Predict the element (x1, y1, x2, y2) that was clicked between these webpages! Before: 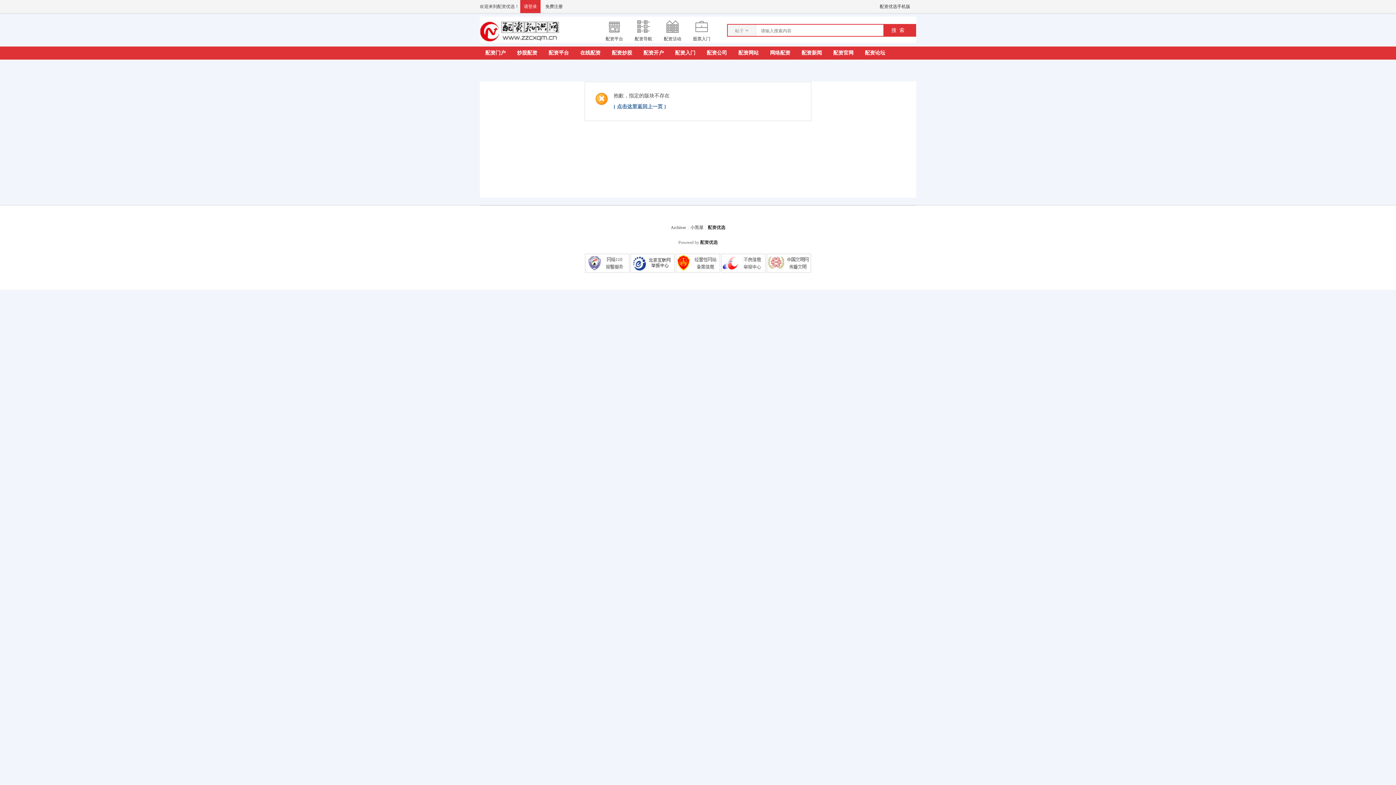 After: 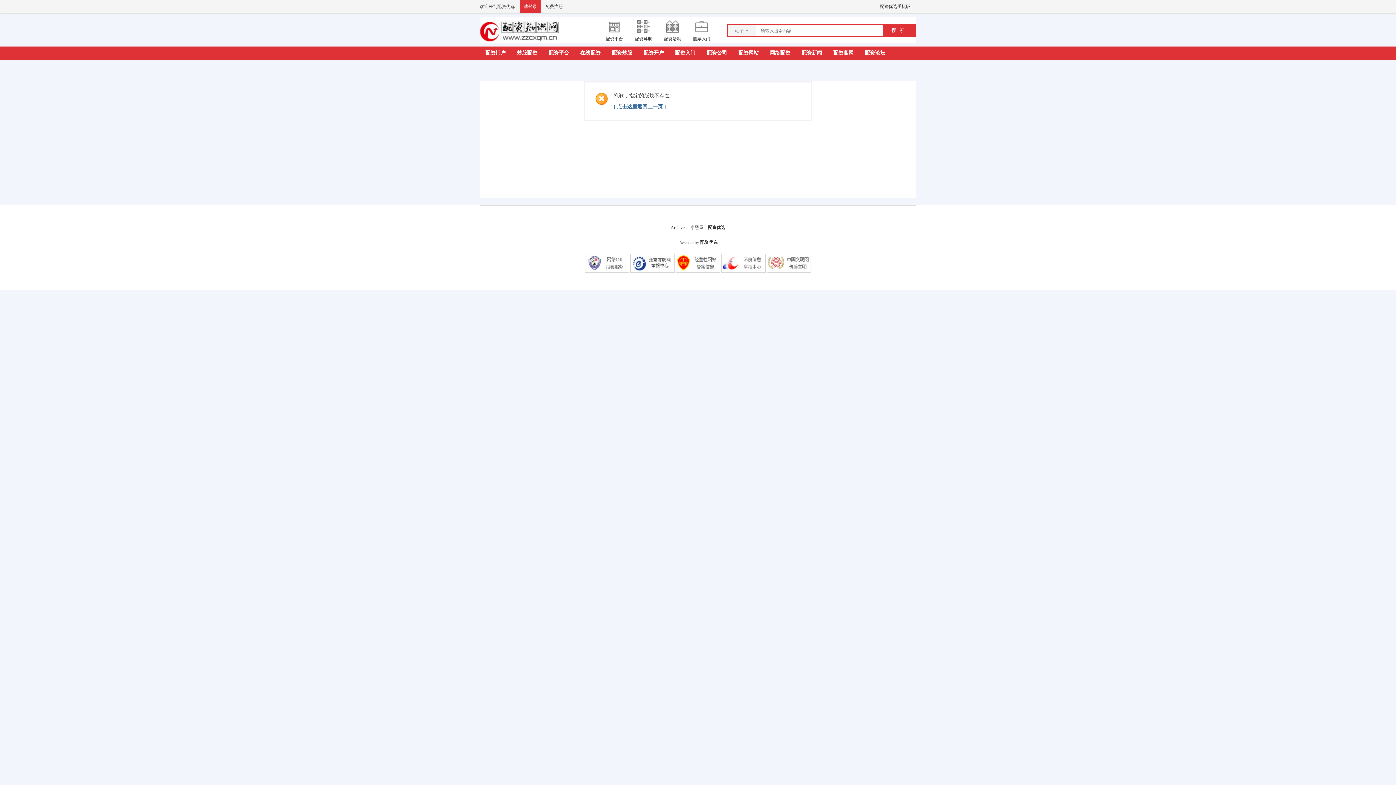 Action: bbox: (676, 268, 720, 273)